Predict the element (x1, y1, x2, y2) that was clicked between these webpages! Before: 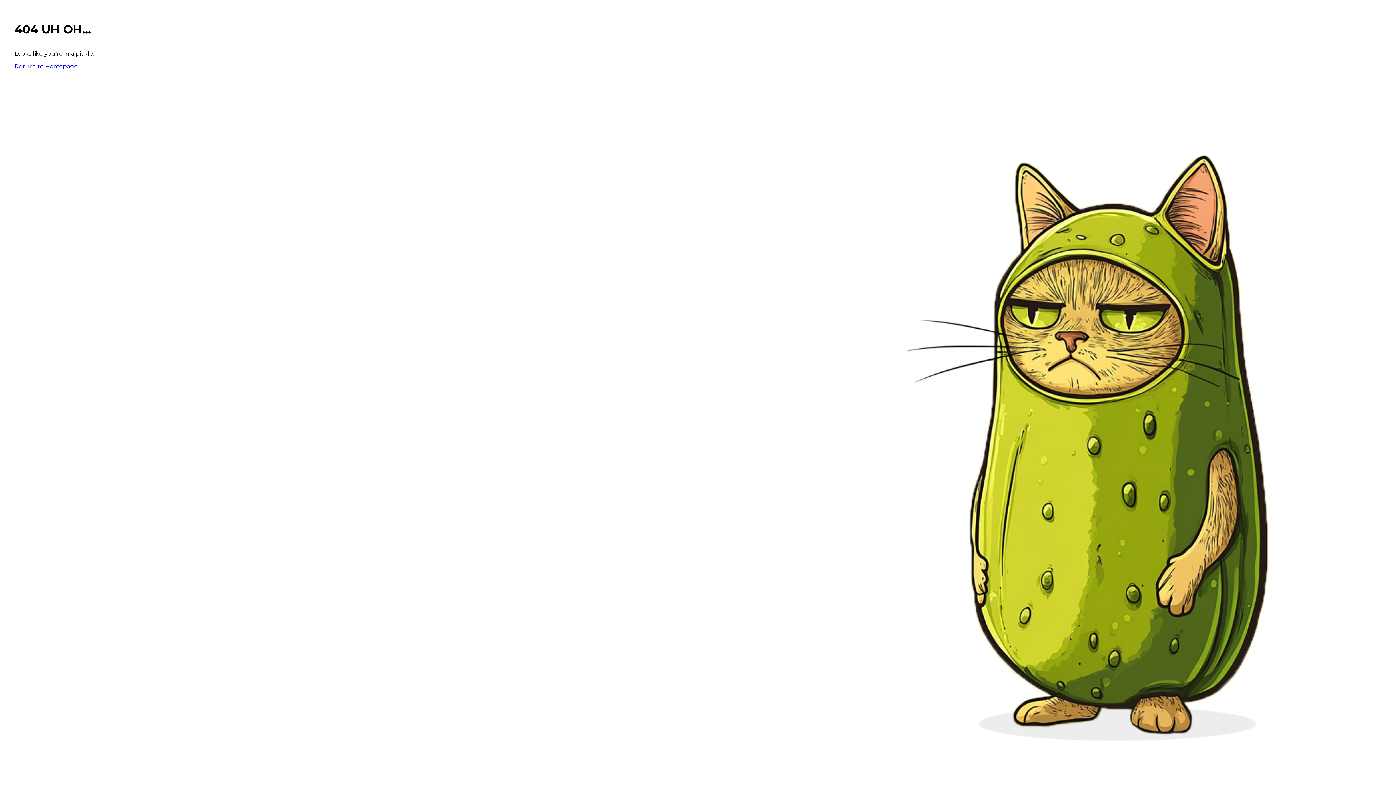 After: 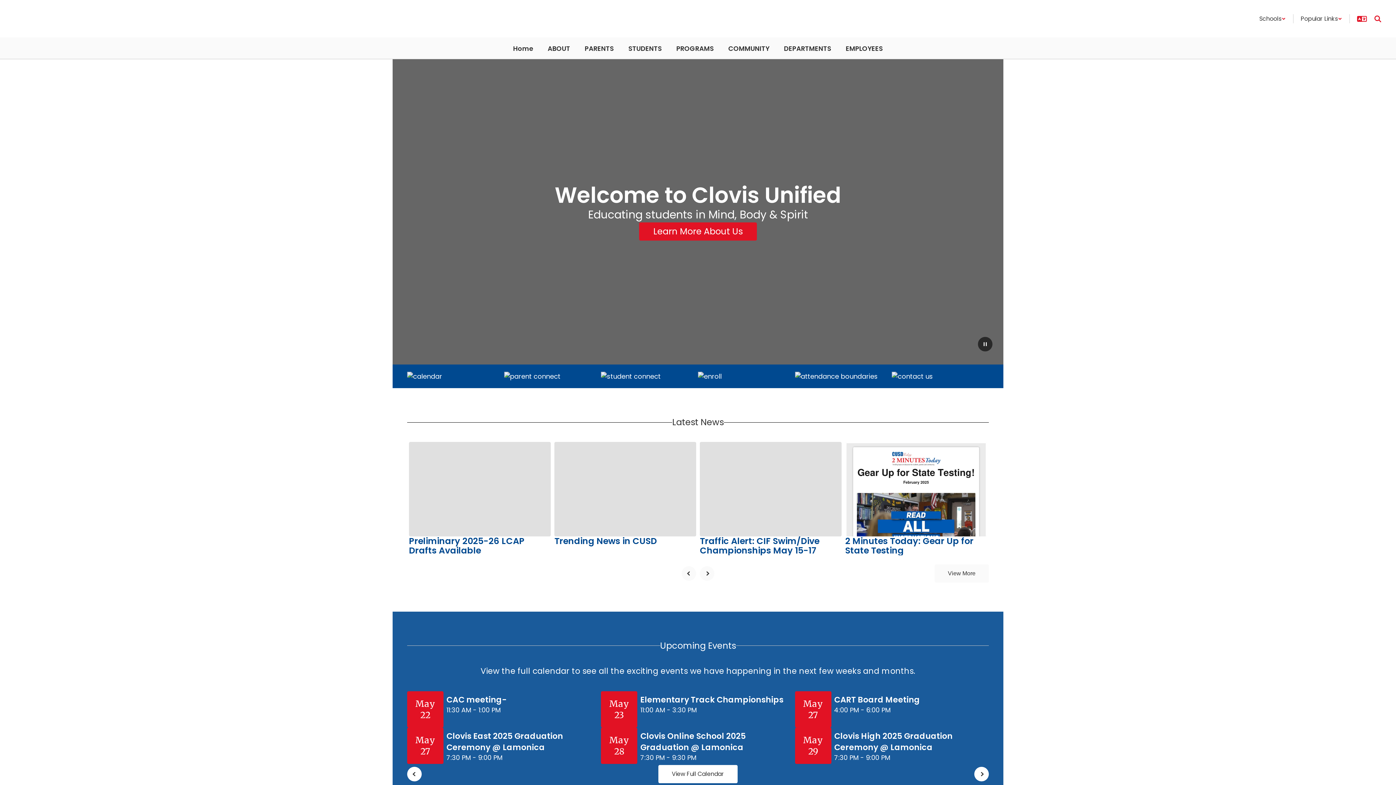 Action: label: Return to Homepage bbox: (14, 62, 77, 69)